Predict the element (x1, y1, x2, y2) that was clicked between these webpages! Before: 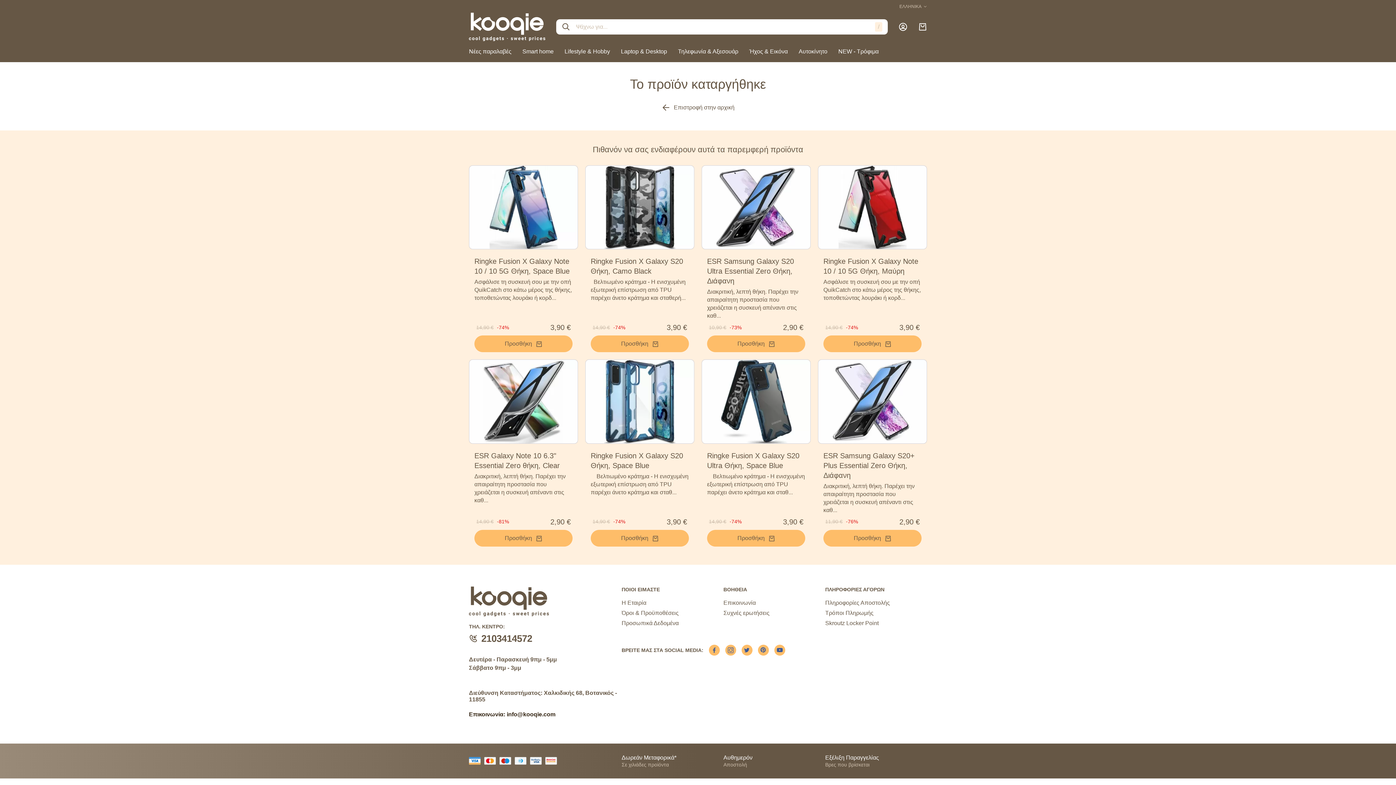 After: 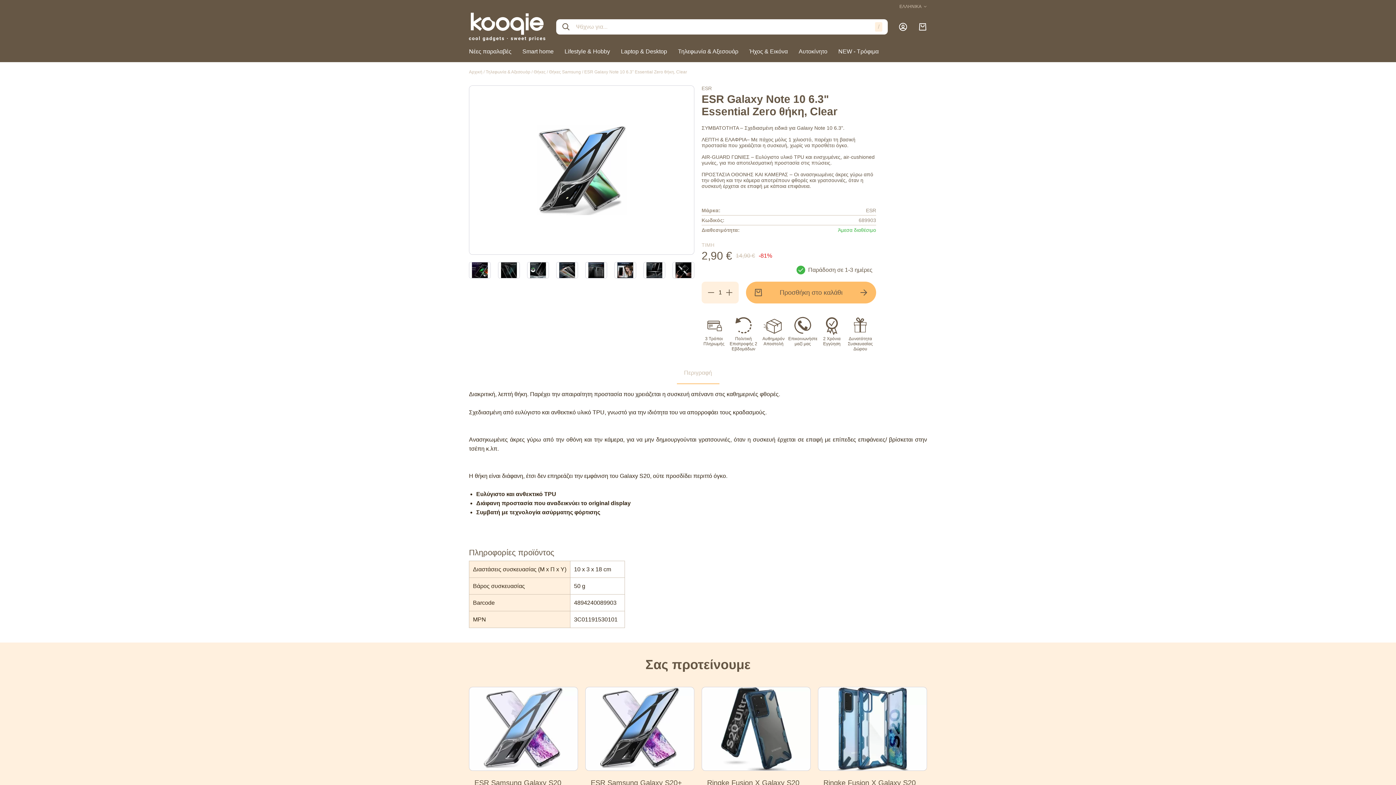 Action: bbox: (469, 359, 578, 443)